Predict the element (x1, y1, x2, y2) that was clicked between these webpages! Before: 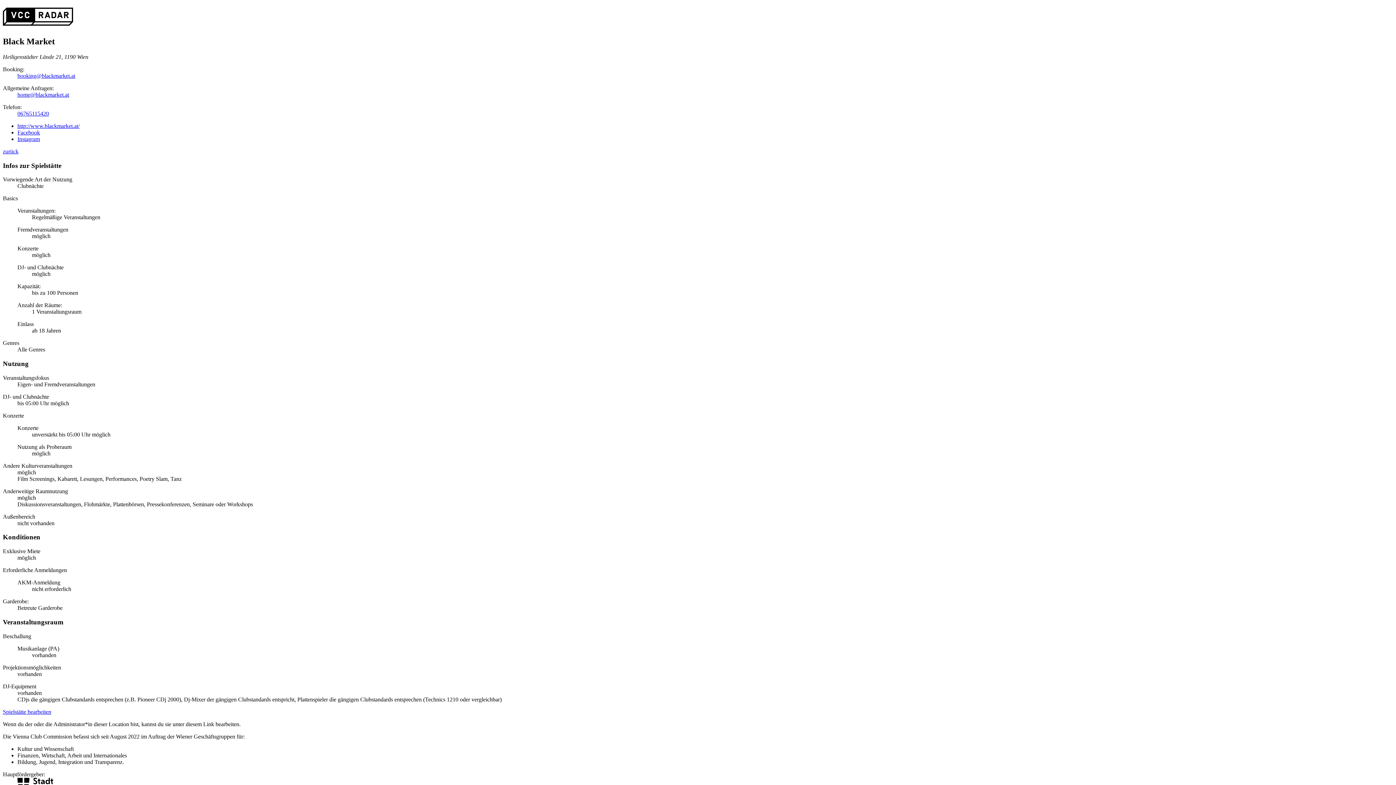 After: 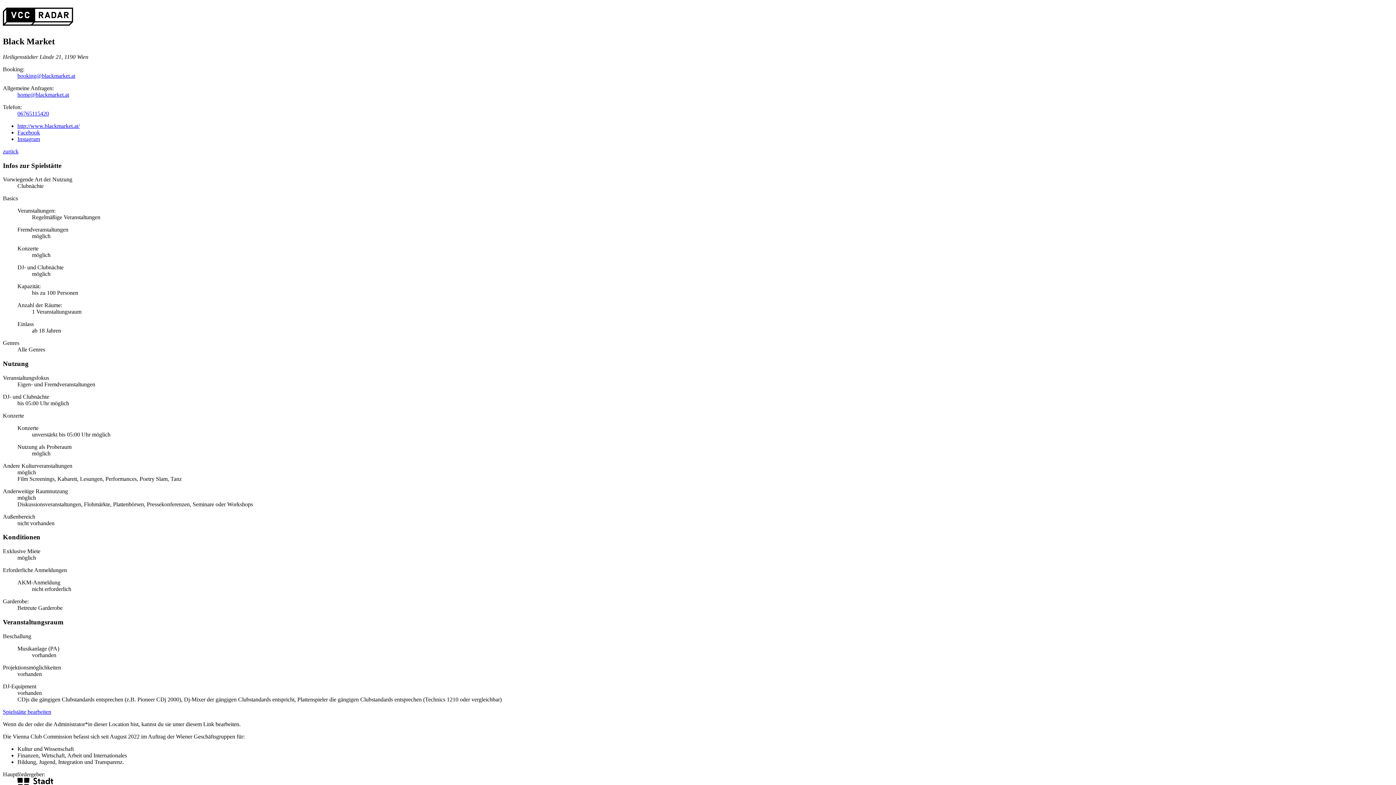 Action: bbox: (17, 135, 40, 142) label: Instagram